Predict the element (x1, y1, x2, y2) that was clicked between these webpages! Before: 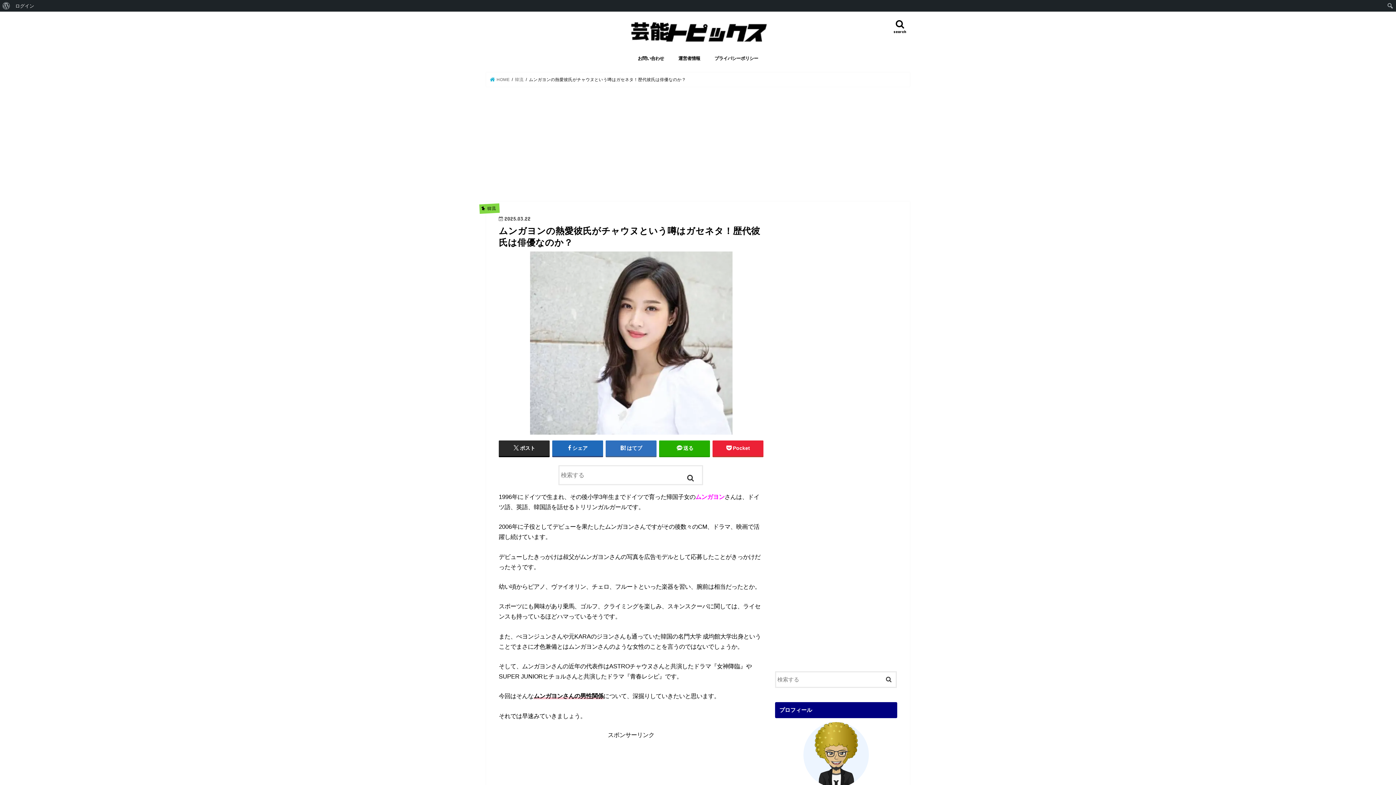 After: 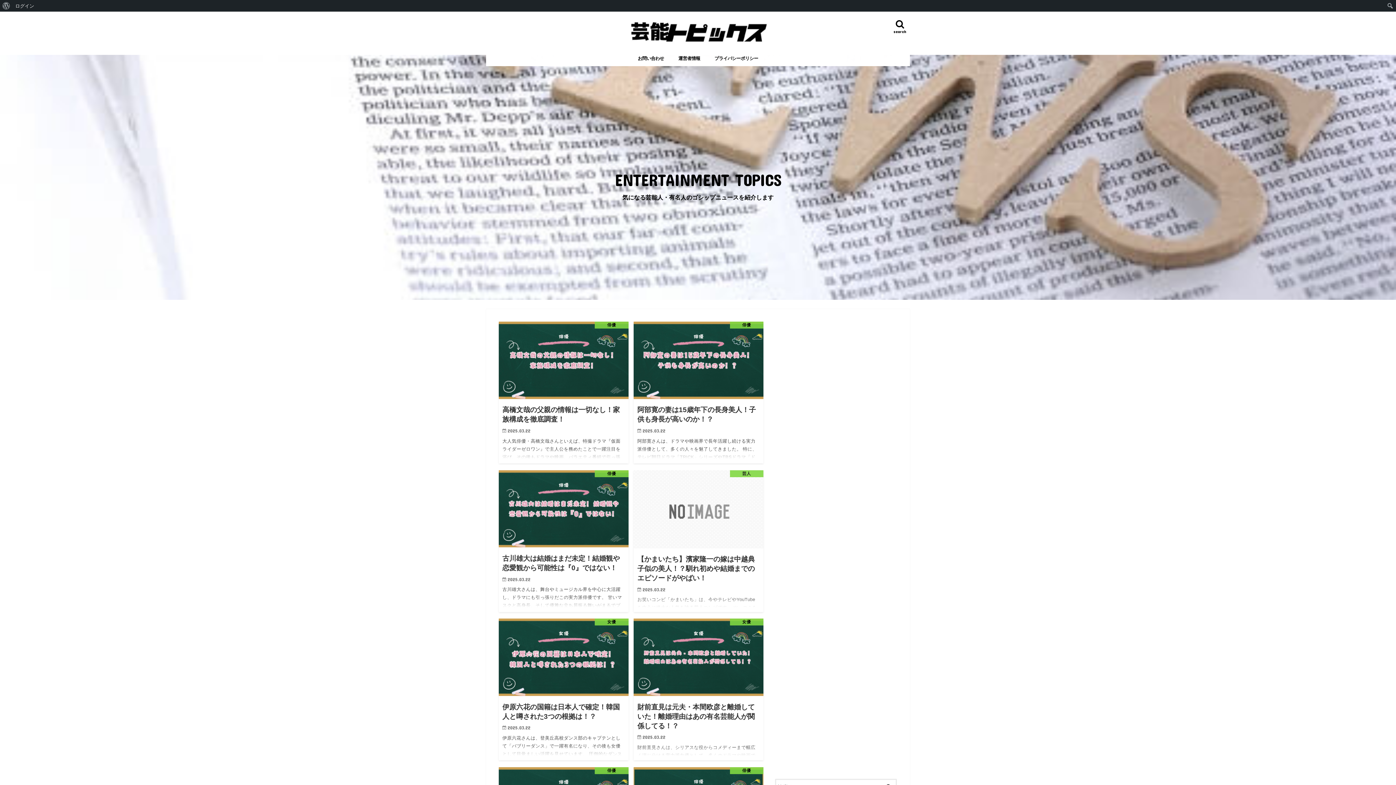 Action: bbox: (581, 20, 814, 46)